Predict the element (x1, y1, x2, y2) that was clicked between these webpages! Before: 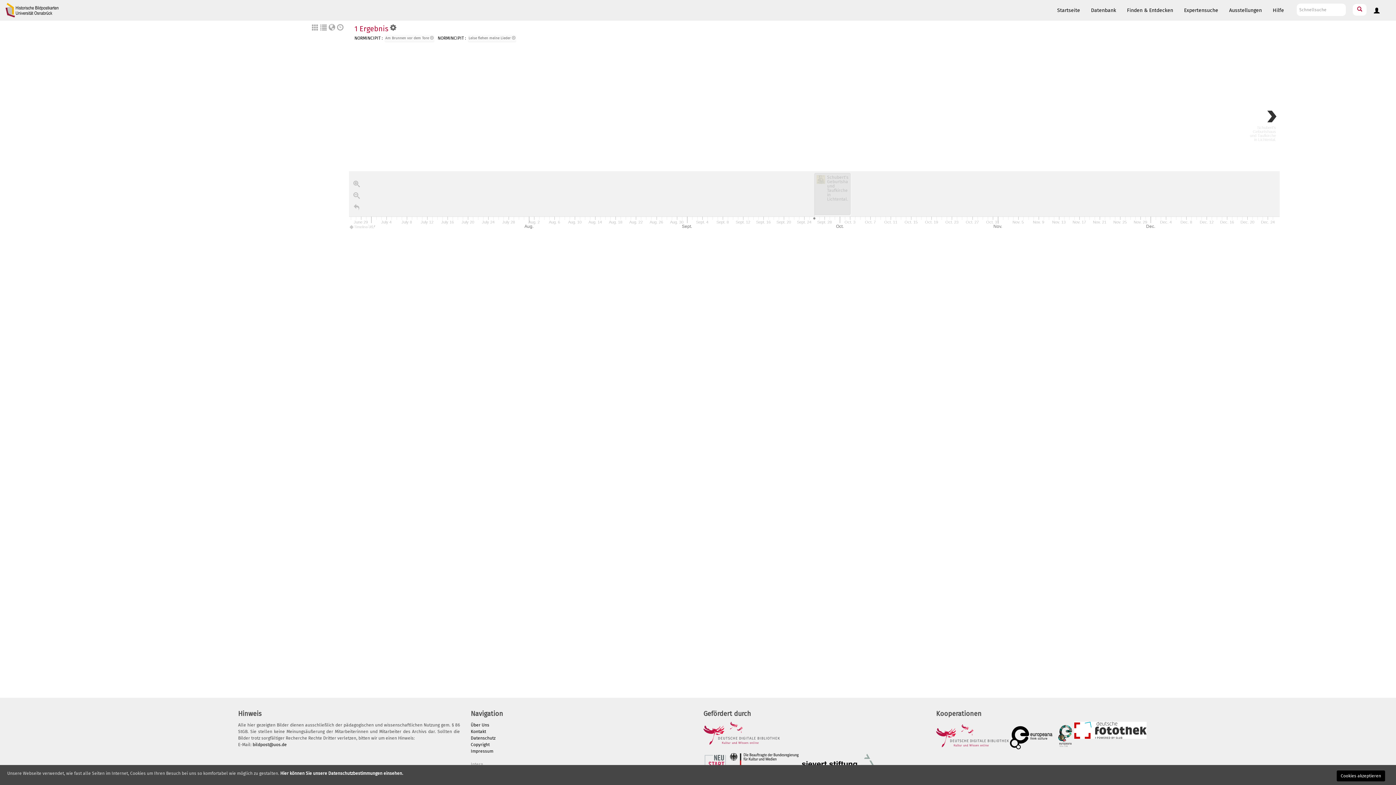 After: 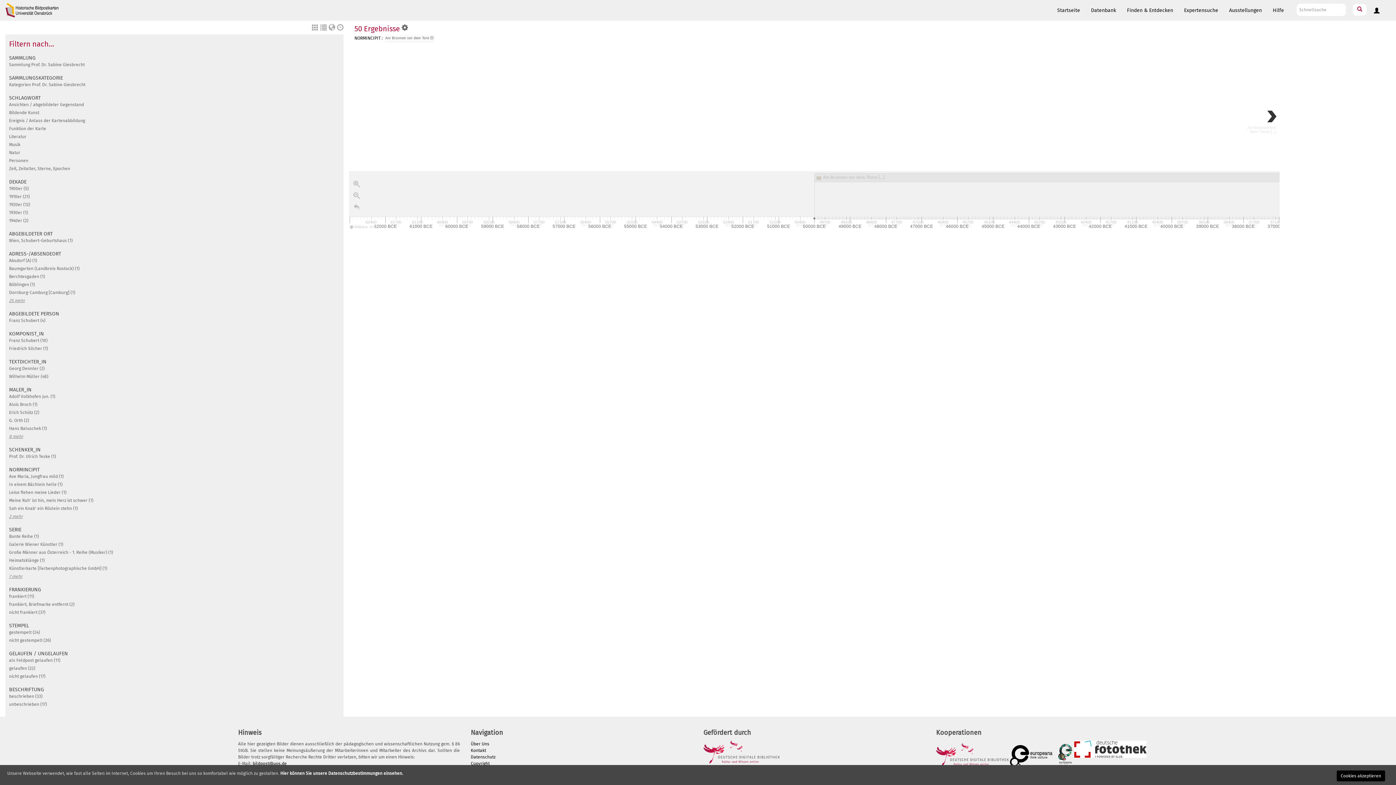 Action: bbox: (468, 34, 516, 41) label: Leise flehen meine Lieder 